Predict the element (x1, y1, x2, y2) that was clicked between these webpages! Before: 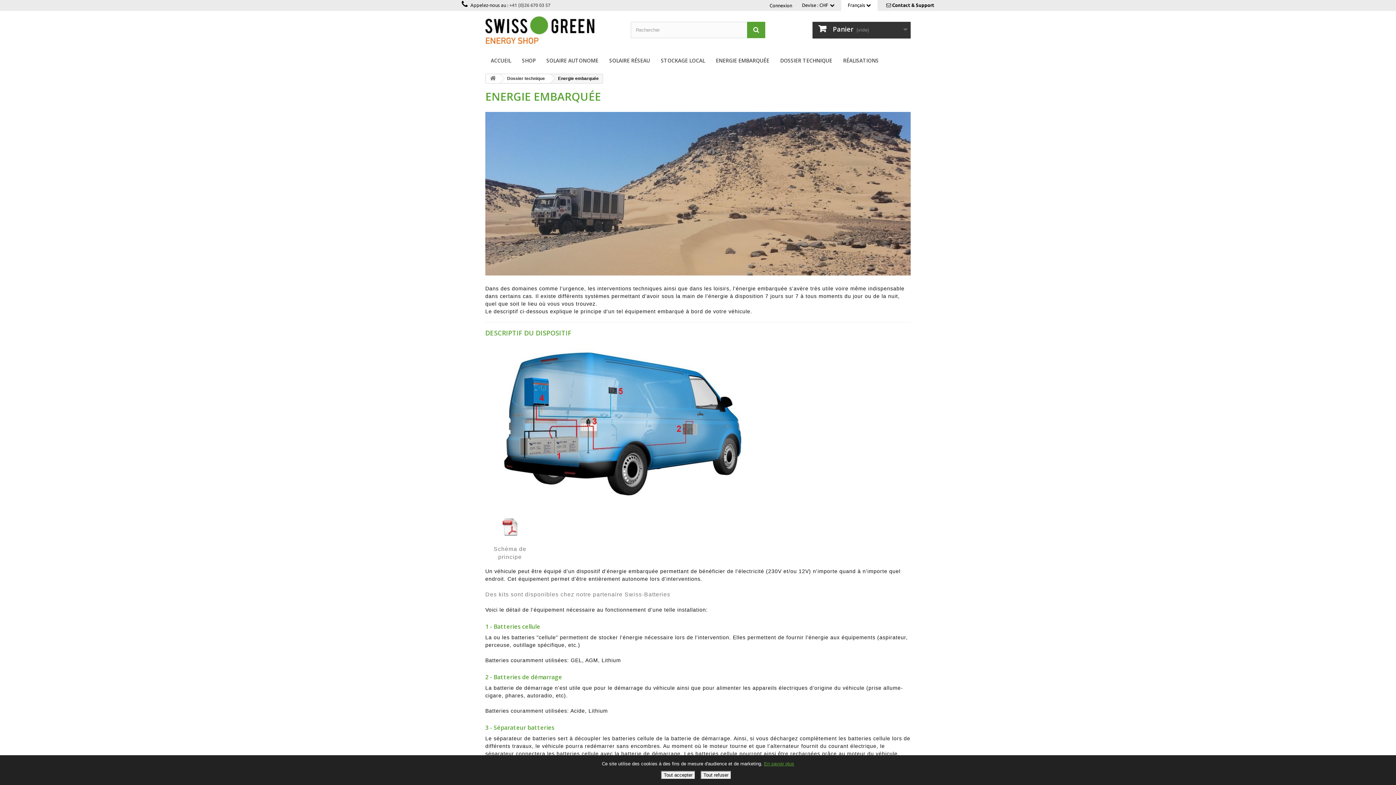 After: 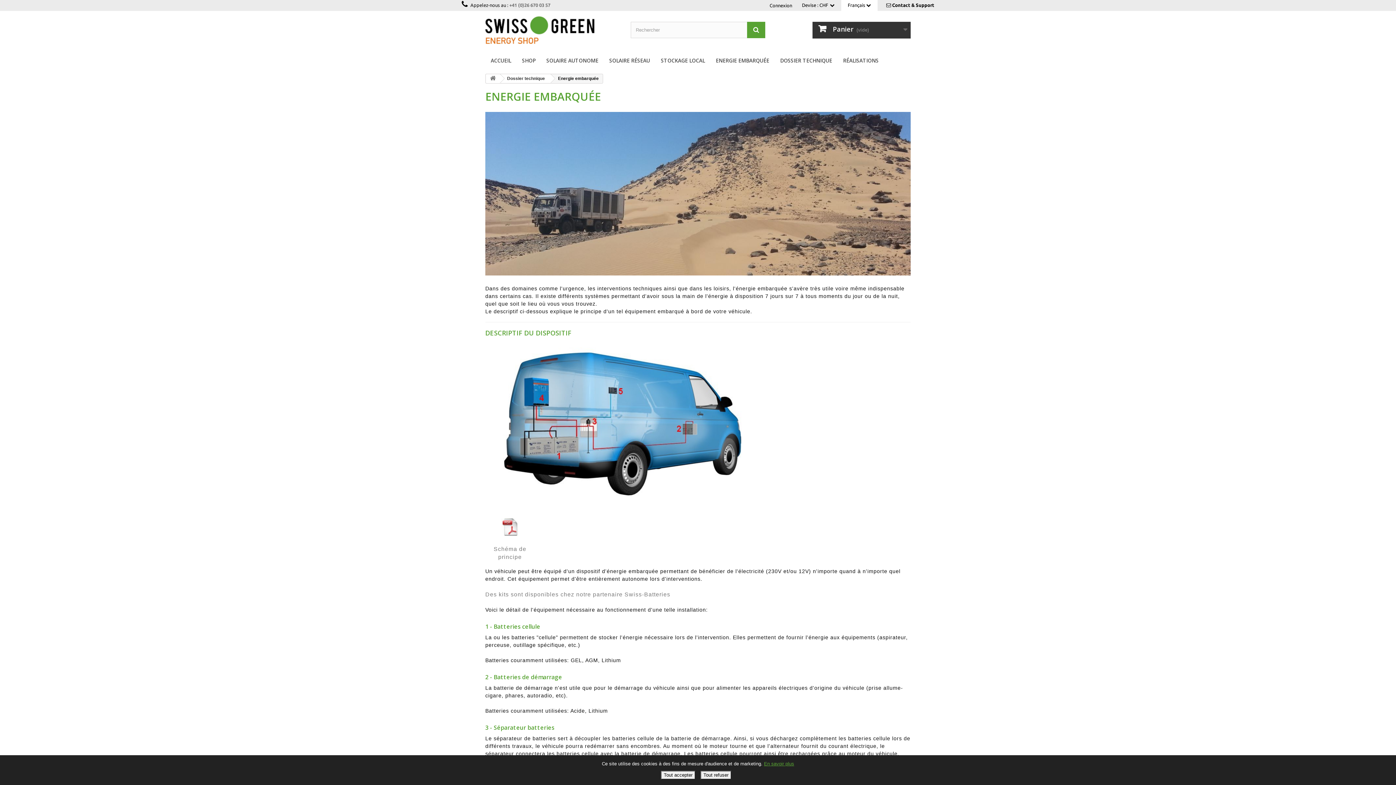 Action: bbox: (501, 526, 519, 532)